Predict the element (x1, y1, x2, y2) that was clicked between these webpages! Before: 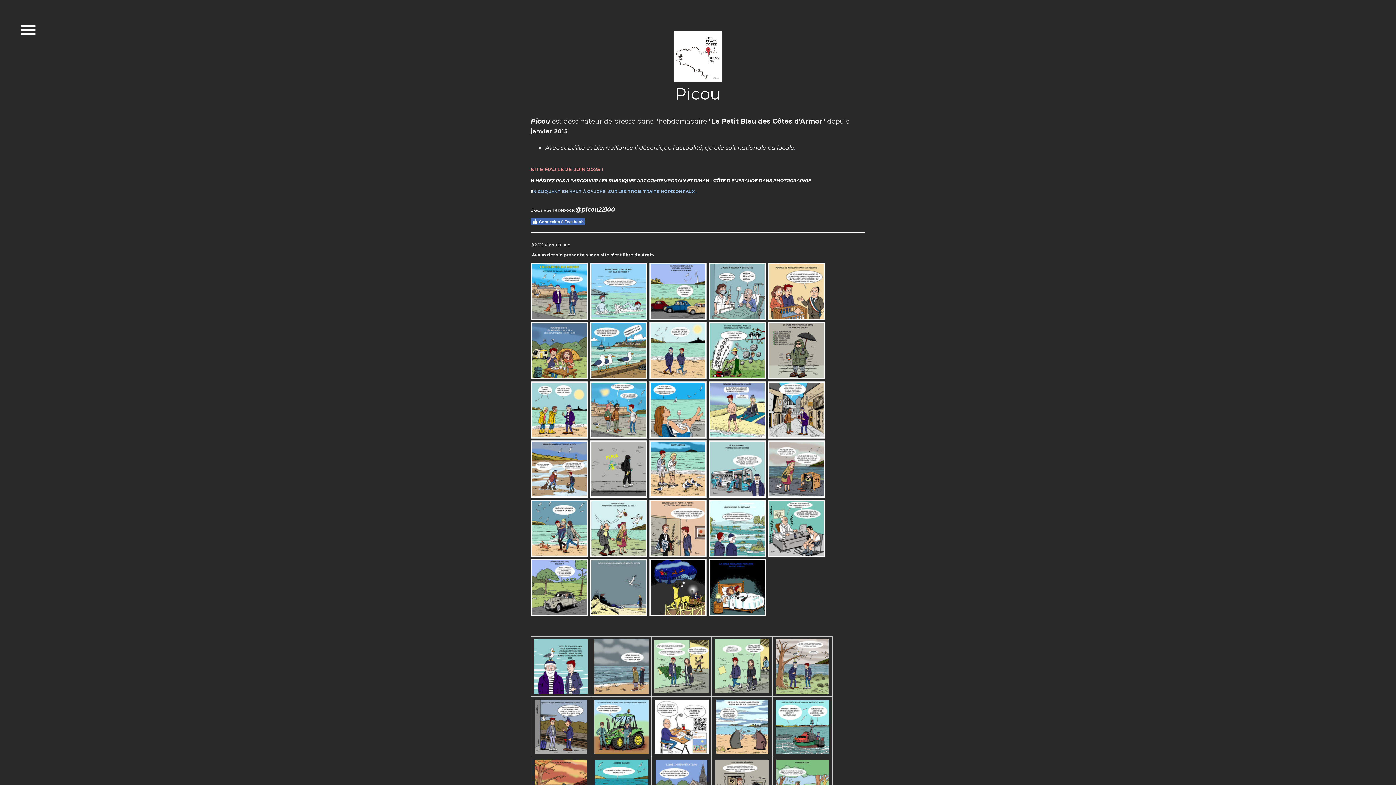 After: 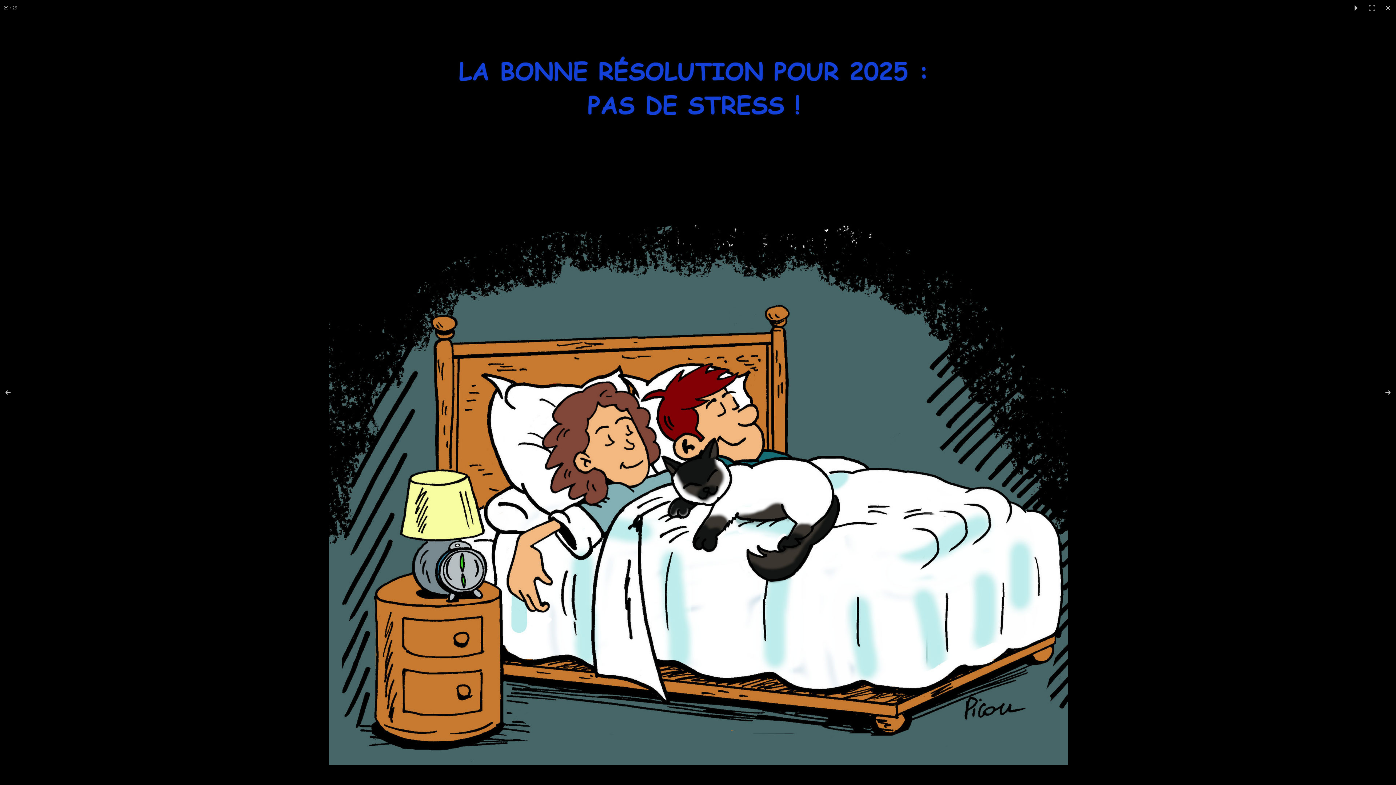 Action: bbox: (708, 559, 766, 616)